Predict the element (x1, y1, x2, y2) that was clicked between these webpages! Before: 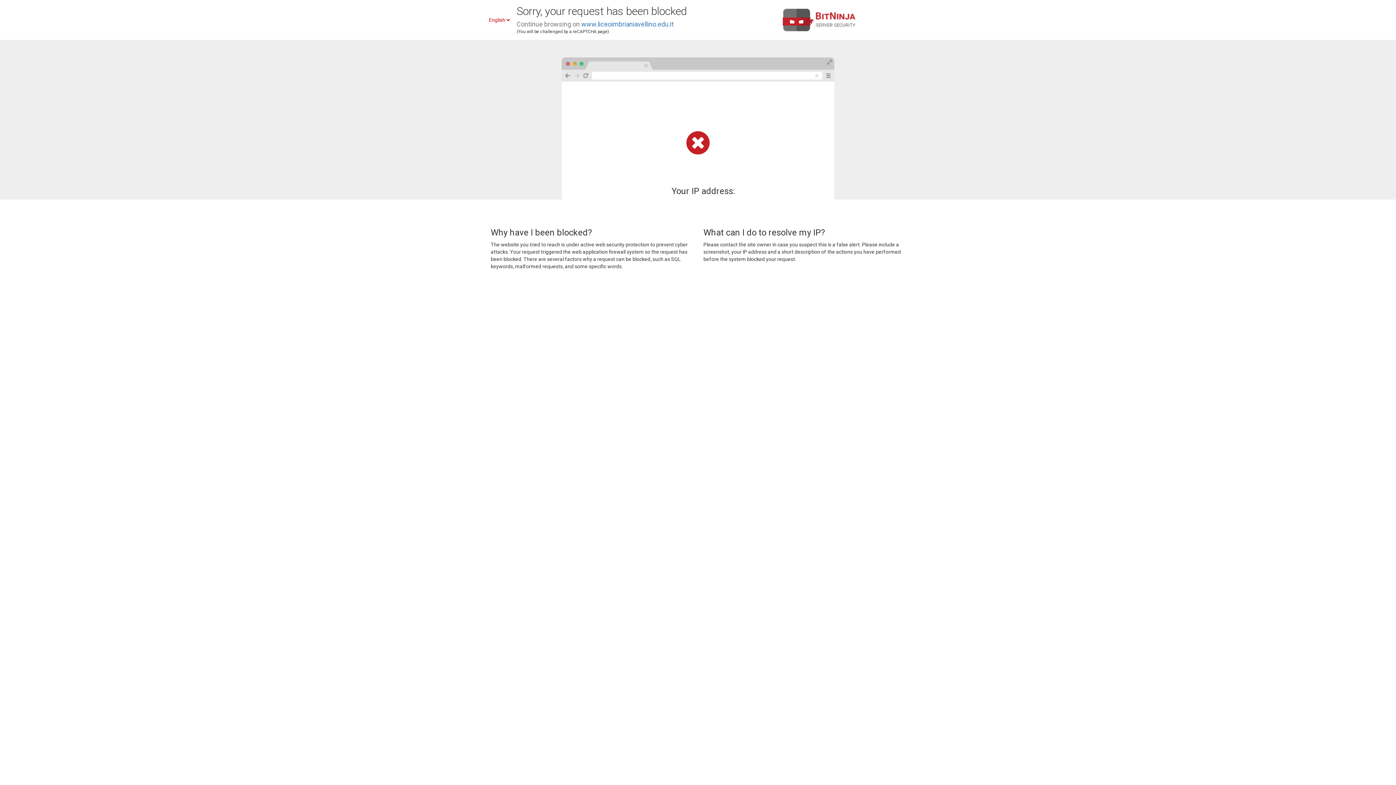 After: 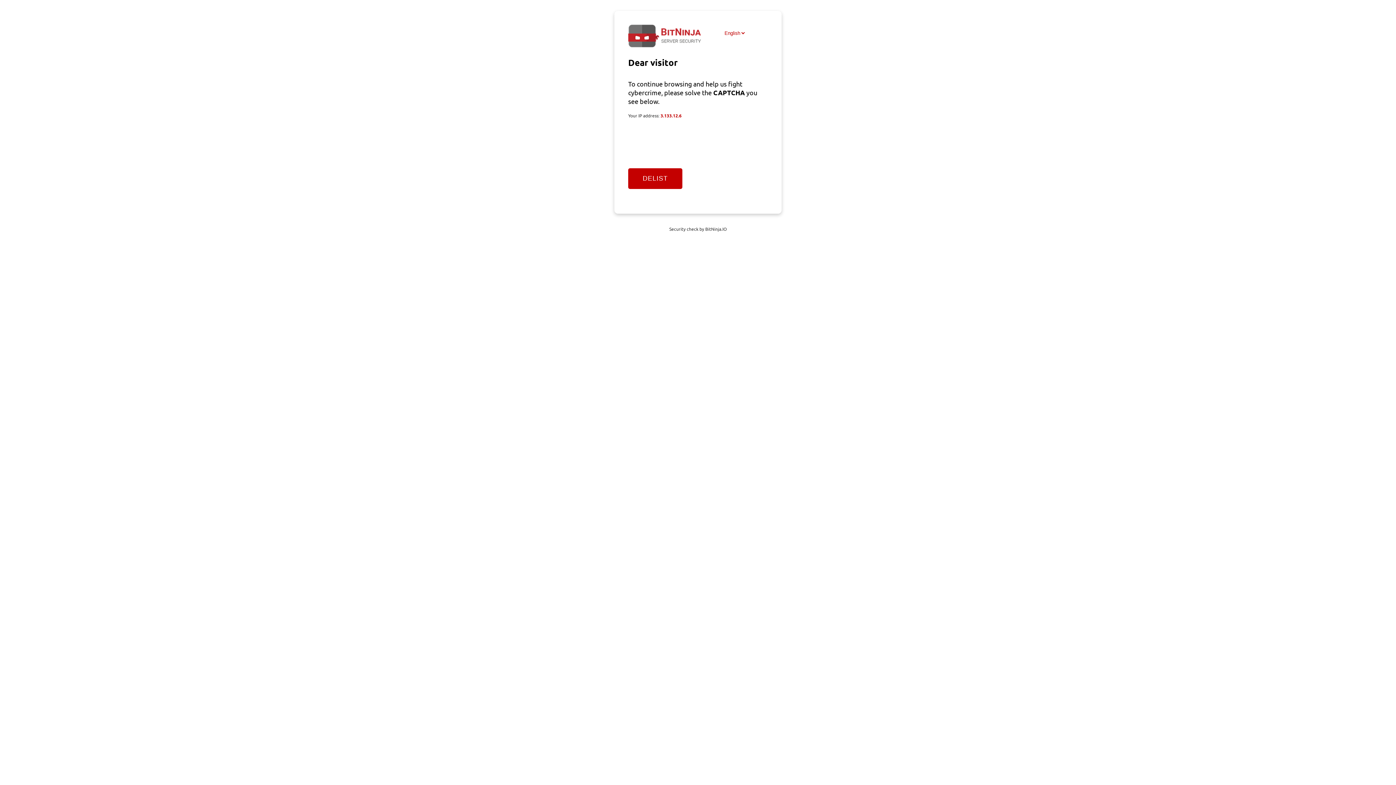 Action: bbox: (581, 20, 673, 28) label: www.liceoimbrianiavellino.edu.it